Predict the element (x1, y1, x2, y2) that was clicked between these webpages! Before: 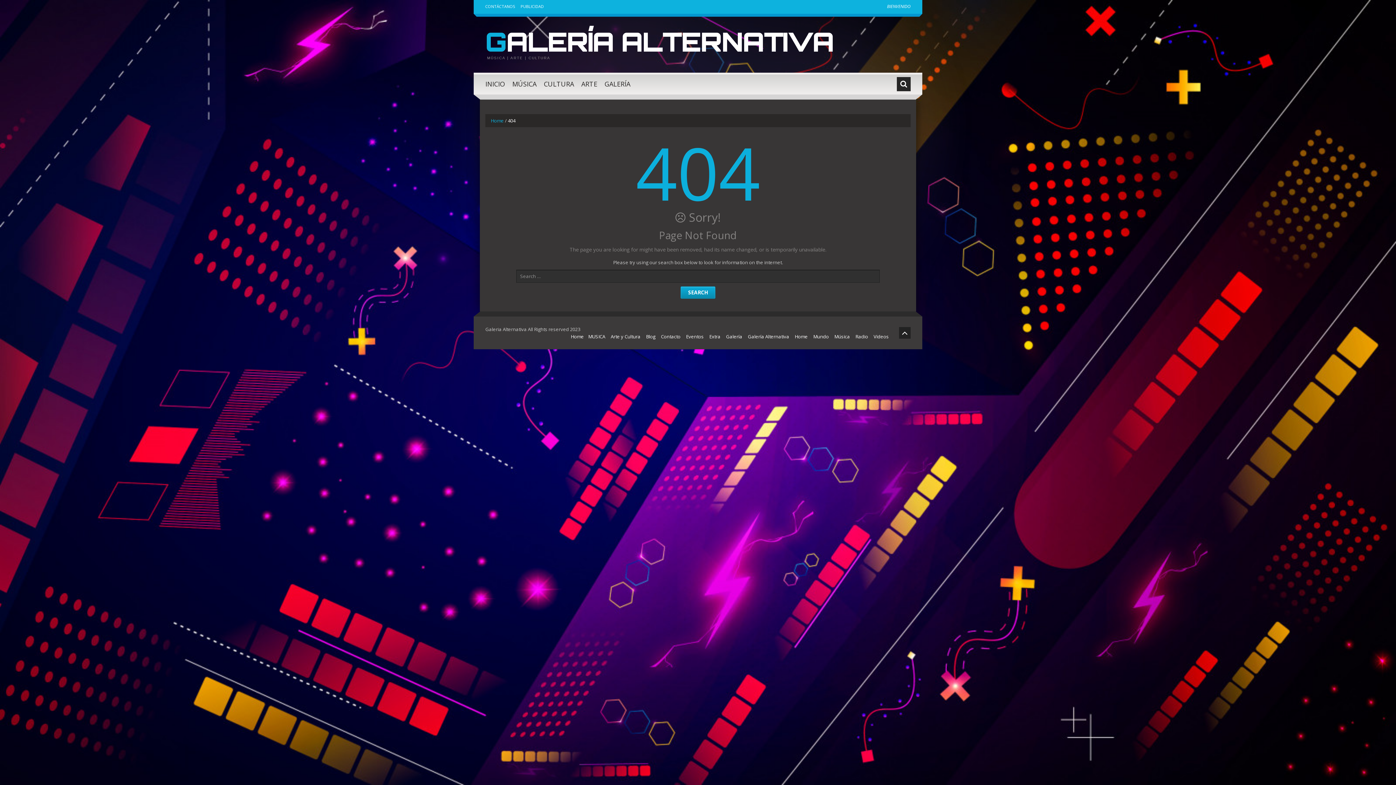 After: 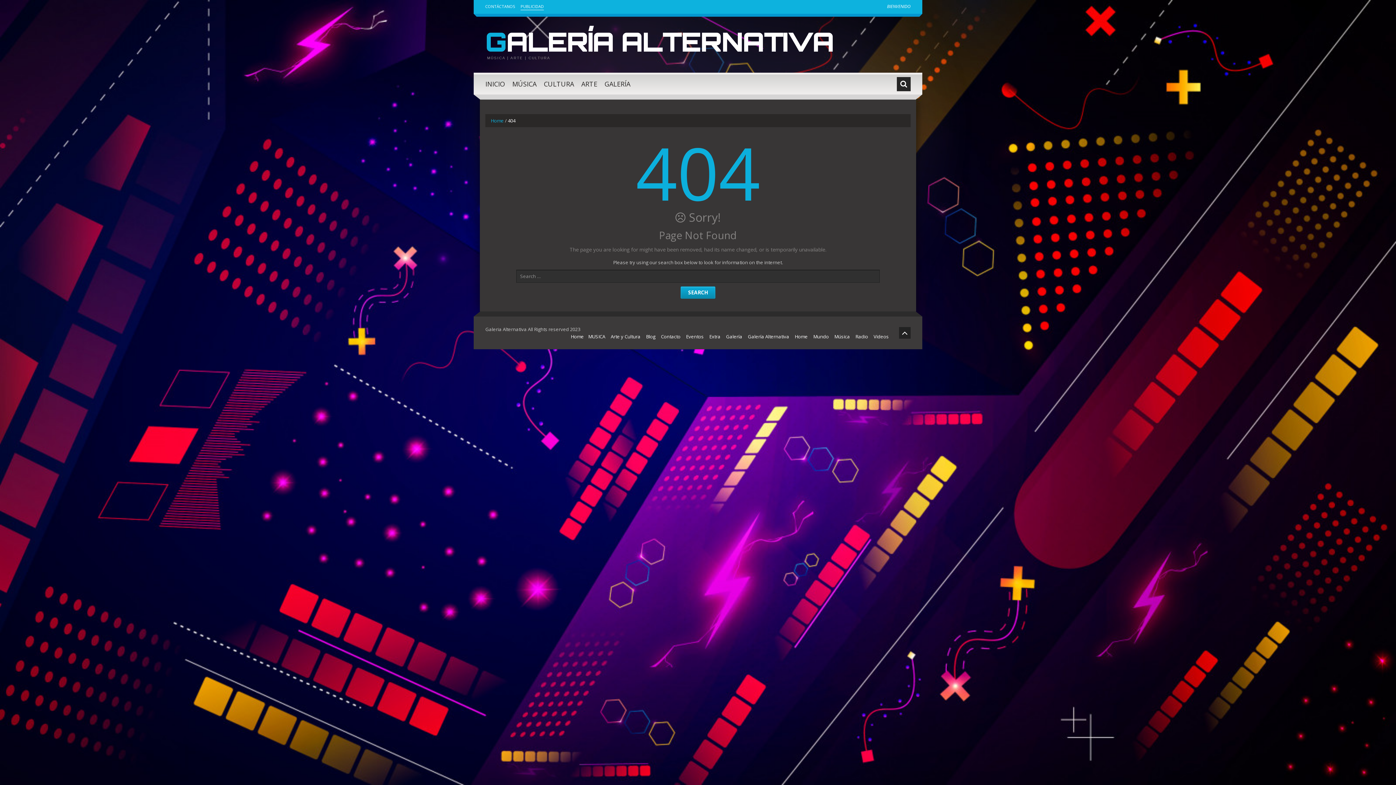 Action: bbox: (520, 2, 544, 10) label: PUBLICIDAD